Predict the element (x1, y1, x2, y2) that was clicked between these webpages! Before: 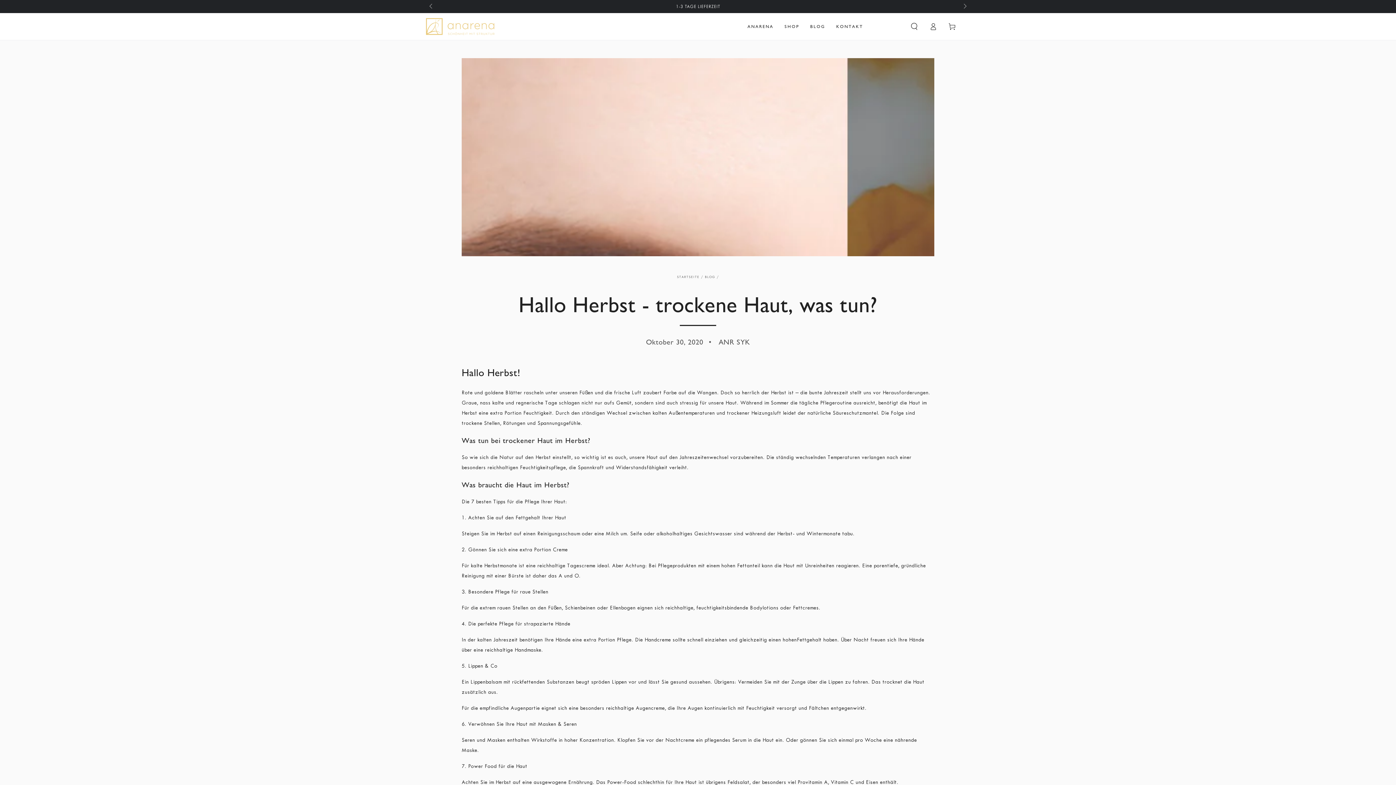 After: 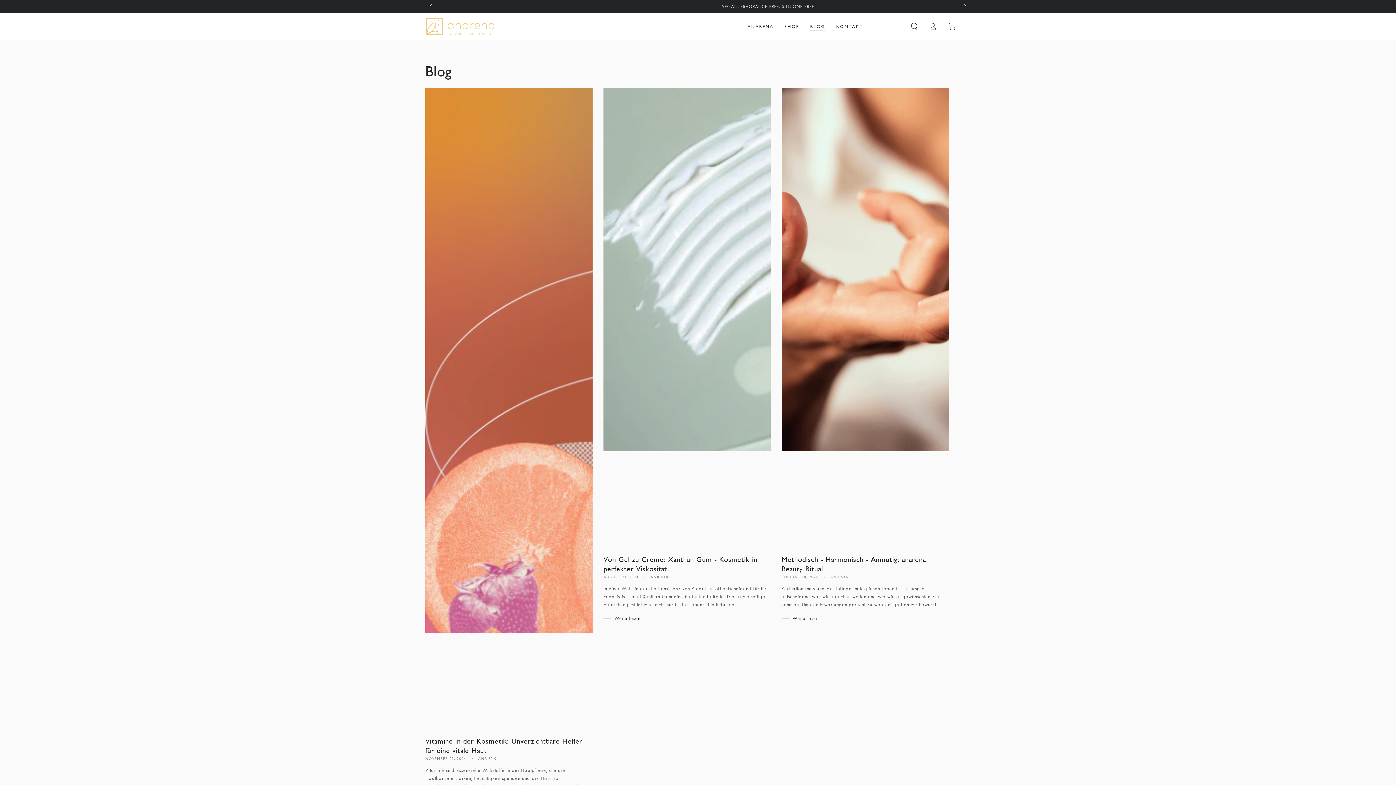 Action: label: BLOG bbox: (705, 275, 715, 278)